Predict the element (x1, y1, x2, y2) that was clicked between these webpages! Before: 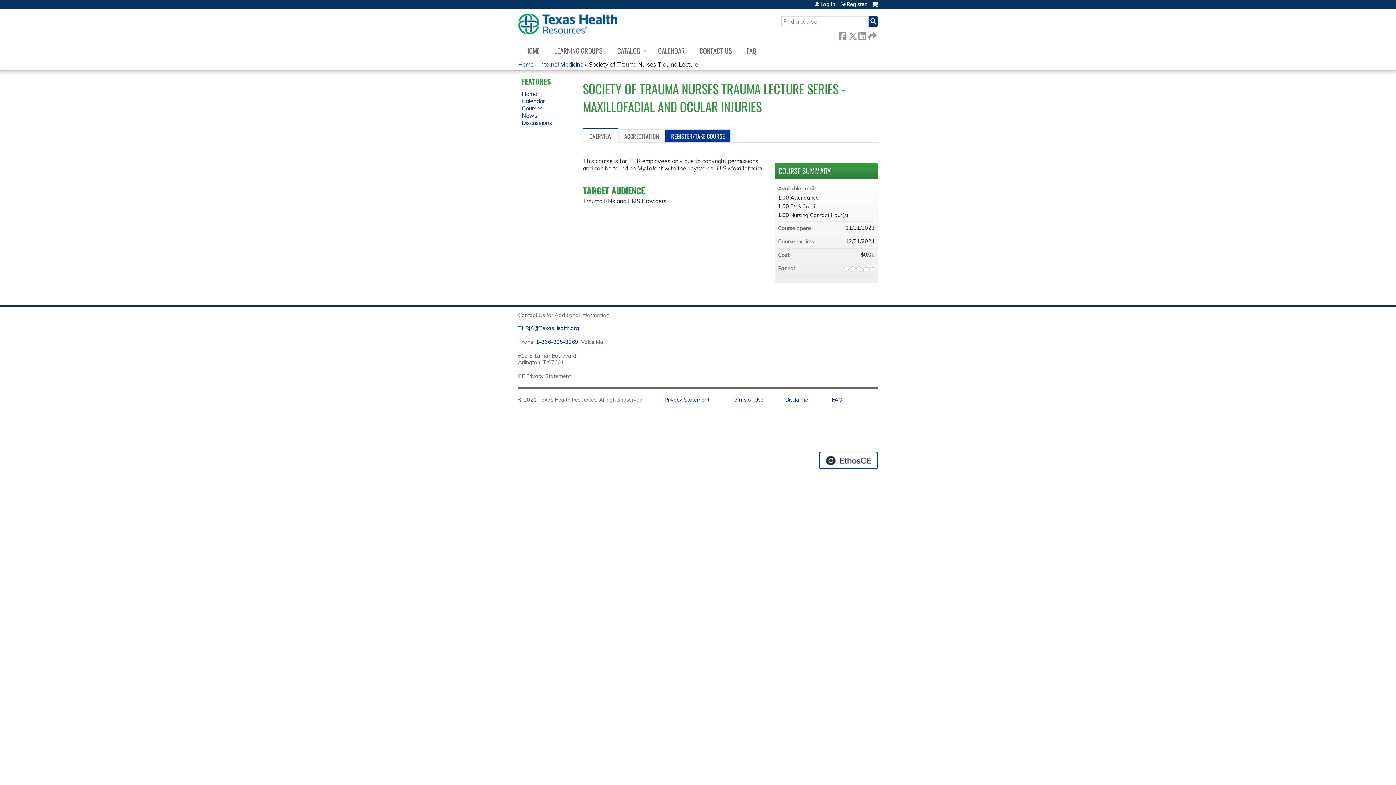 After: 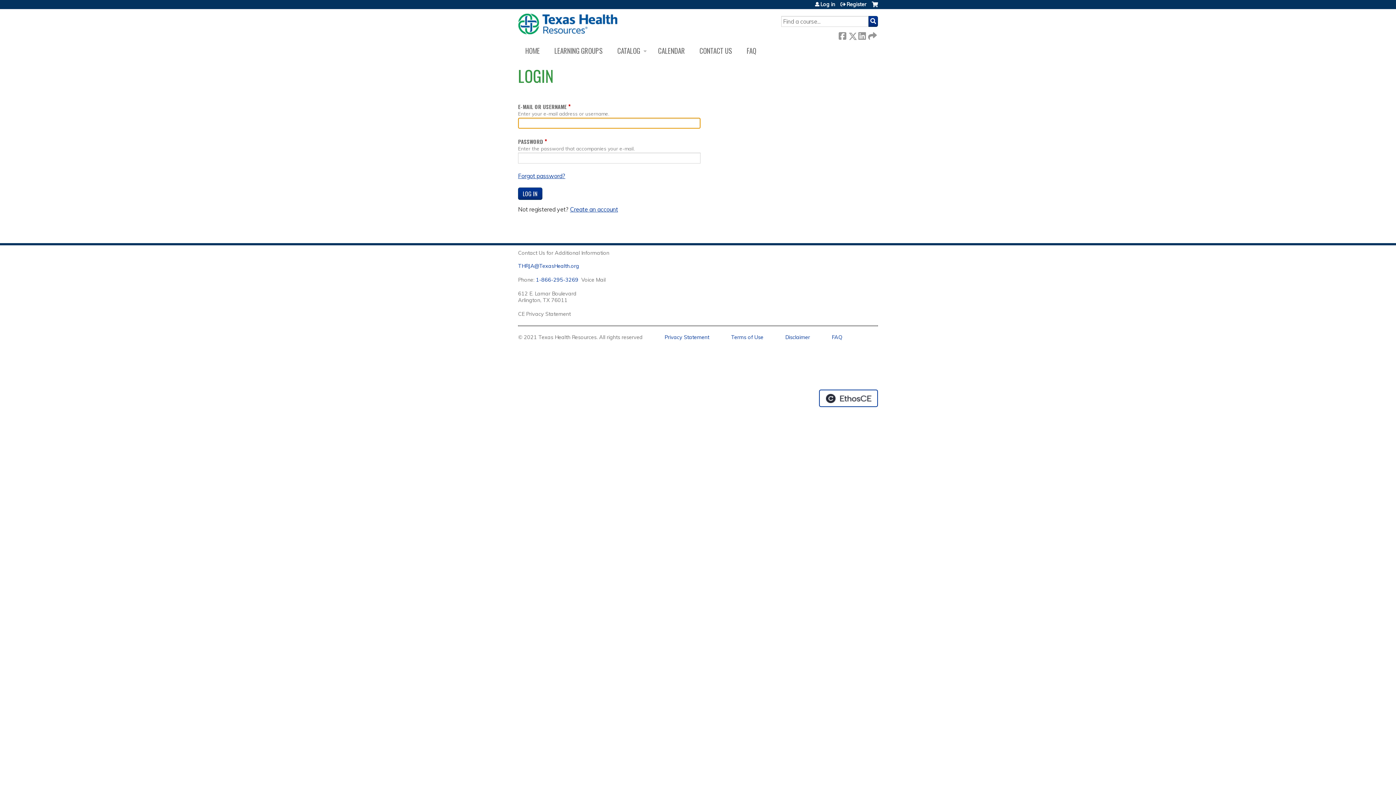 Action: bbox: (872, 1, 878, 12) label: Cart